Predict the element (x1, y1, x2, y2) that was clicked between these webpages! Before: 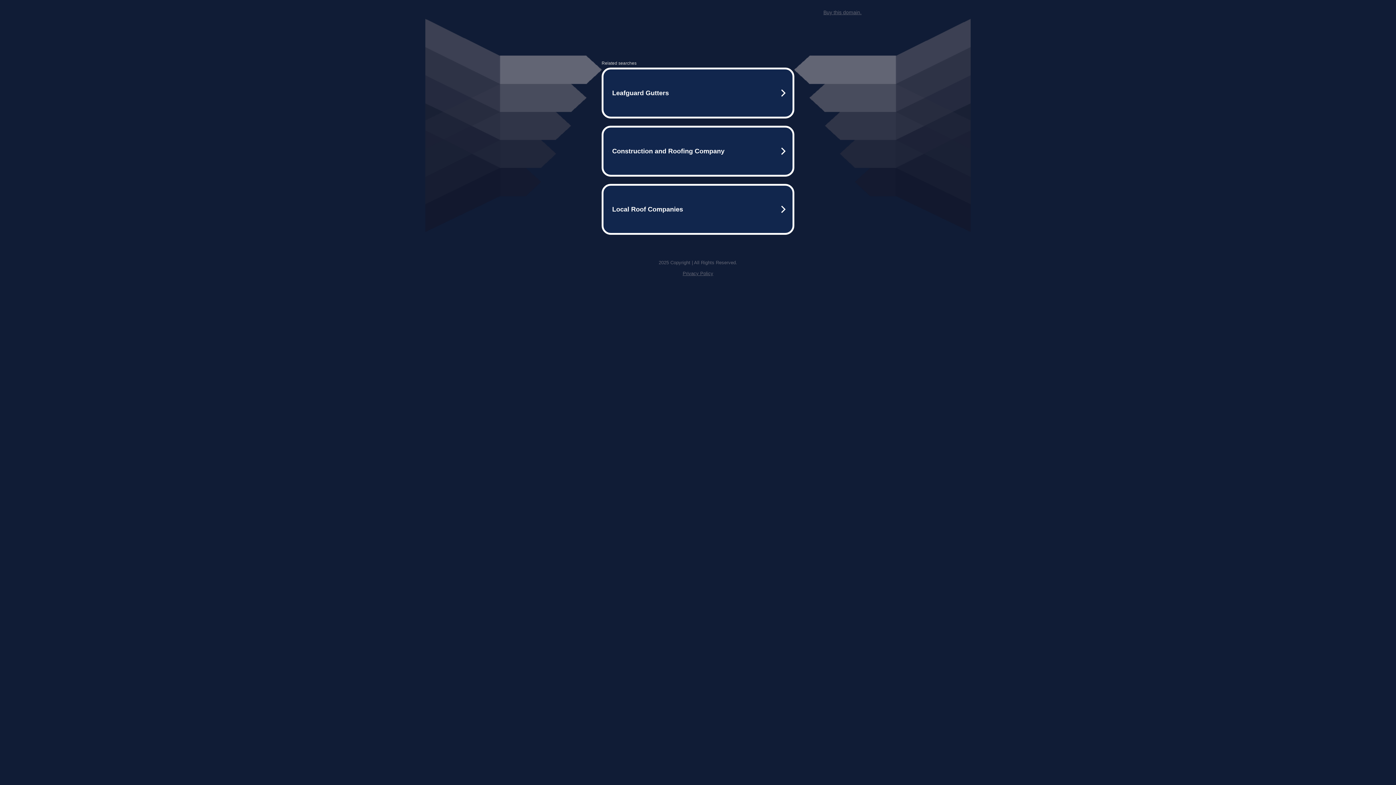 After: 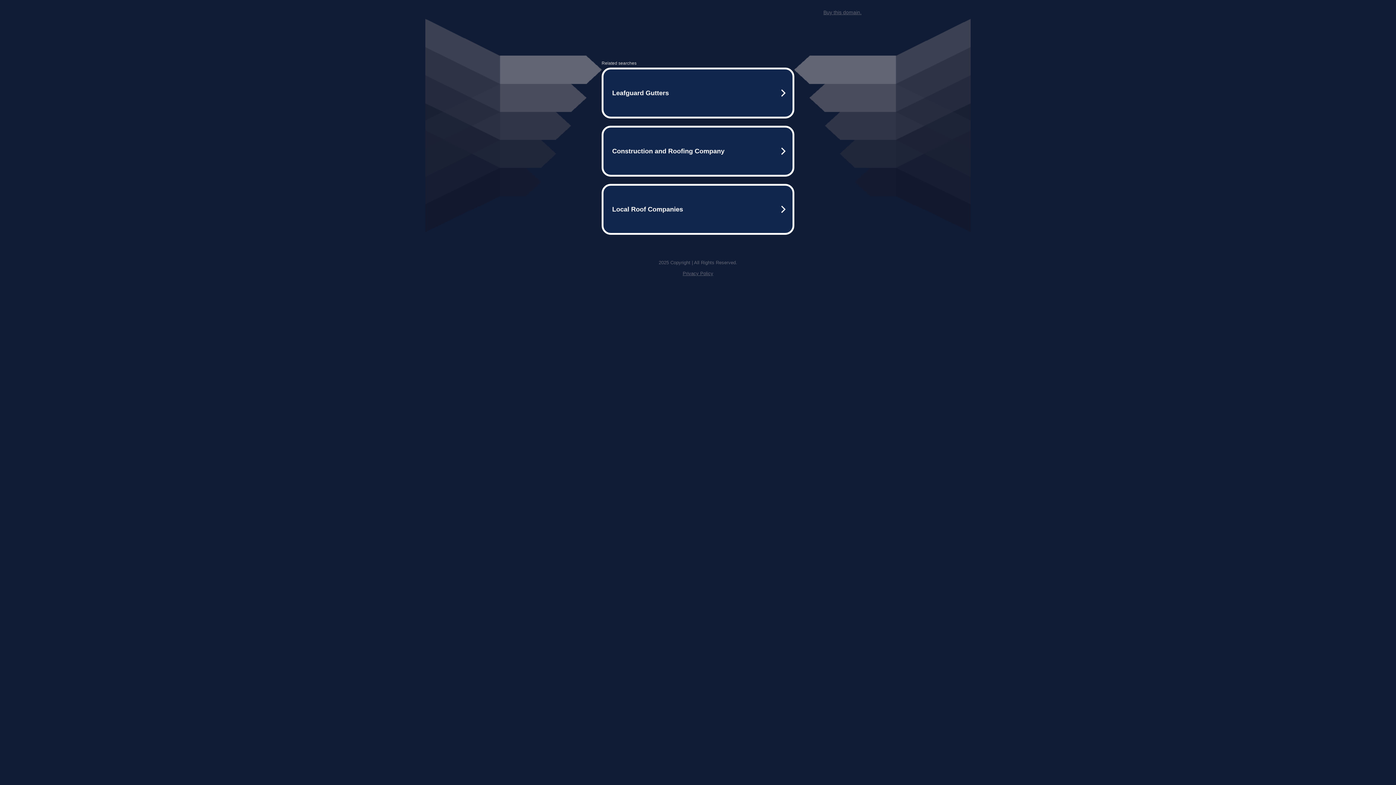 Action: bbox: (823, 9, 861, 15) label: Buy this domain.